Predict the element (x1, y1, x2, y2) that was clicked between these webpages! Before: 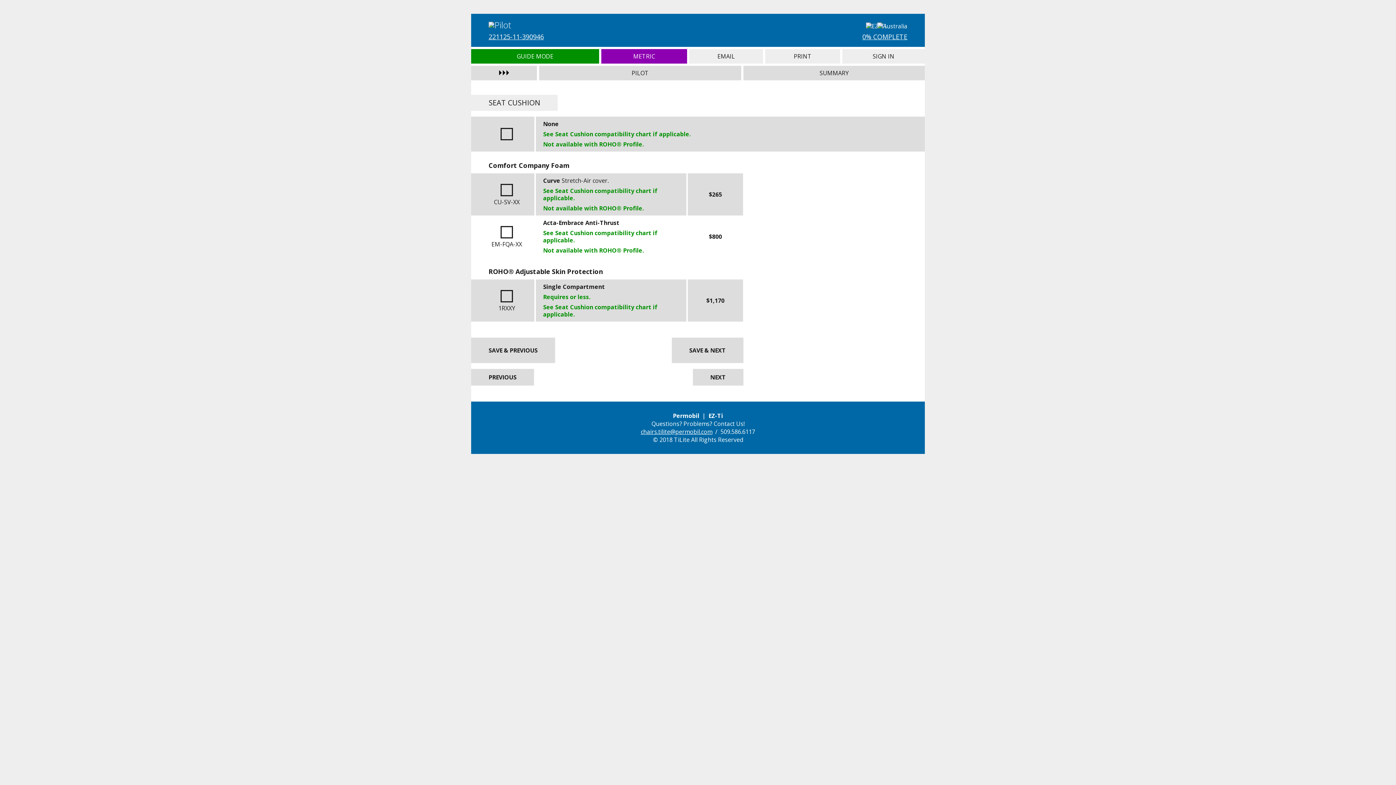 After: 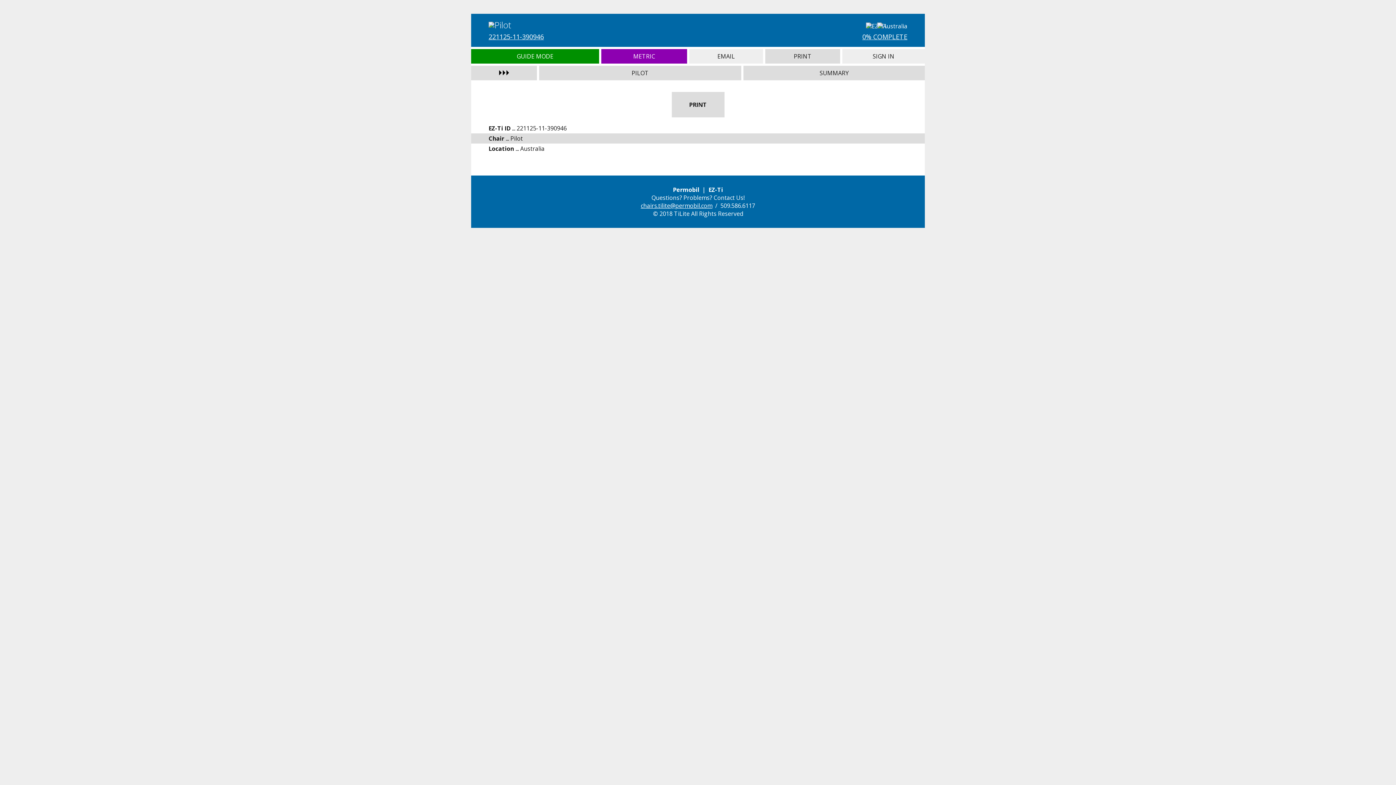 Action: label: PRINT bbox: (765, 49, 840, 63)